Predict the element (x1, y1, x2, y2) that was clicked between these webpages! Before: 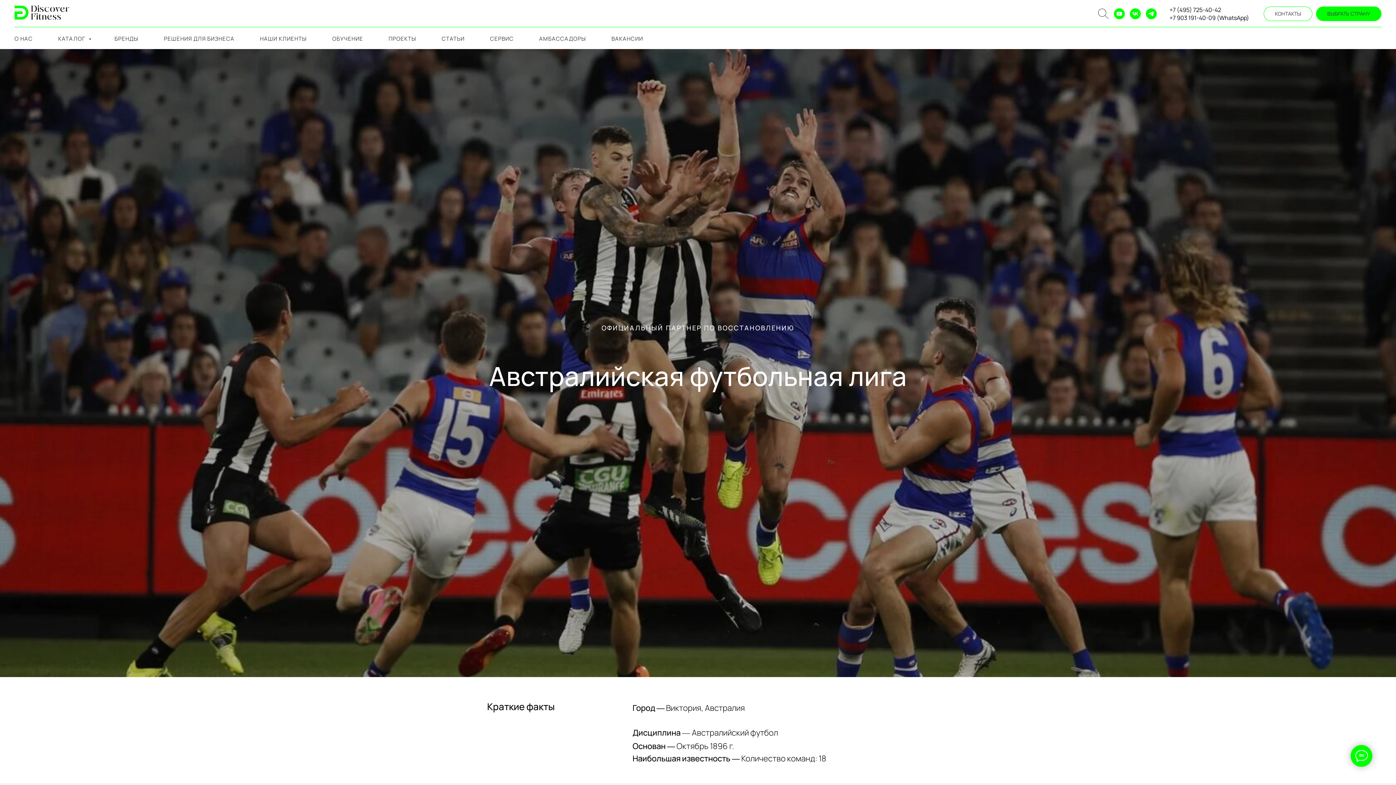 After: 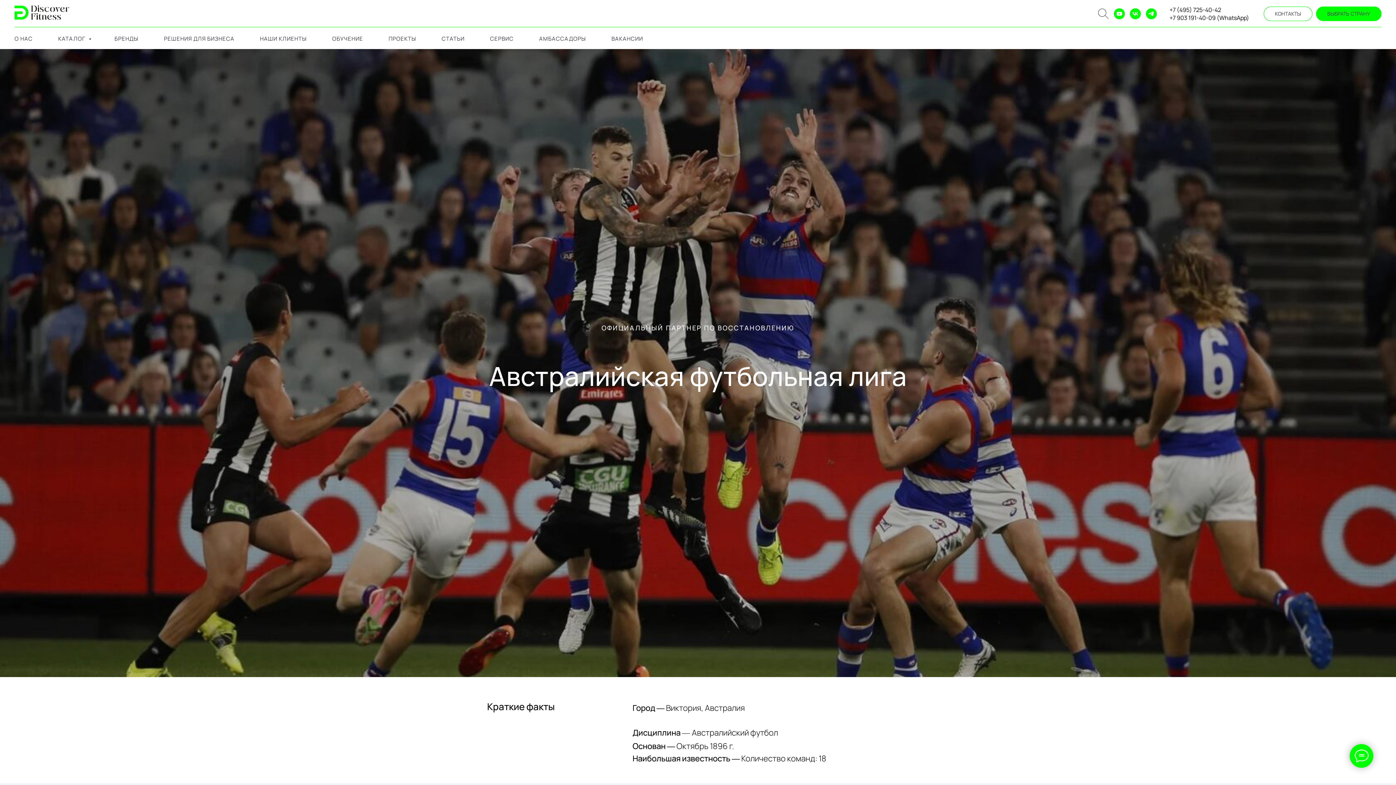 Action: bbox: (1169, 13, 1249, 21) label: +7 903 191-40-09 (WhatsApp)